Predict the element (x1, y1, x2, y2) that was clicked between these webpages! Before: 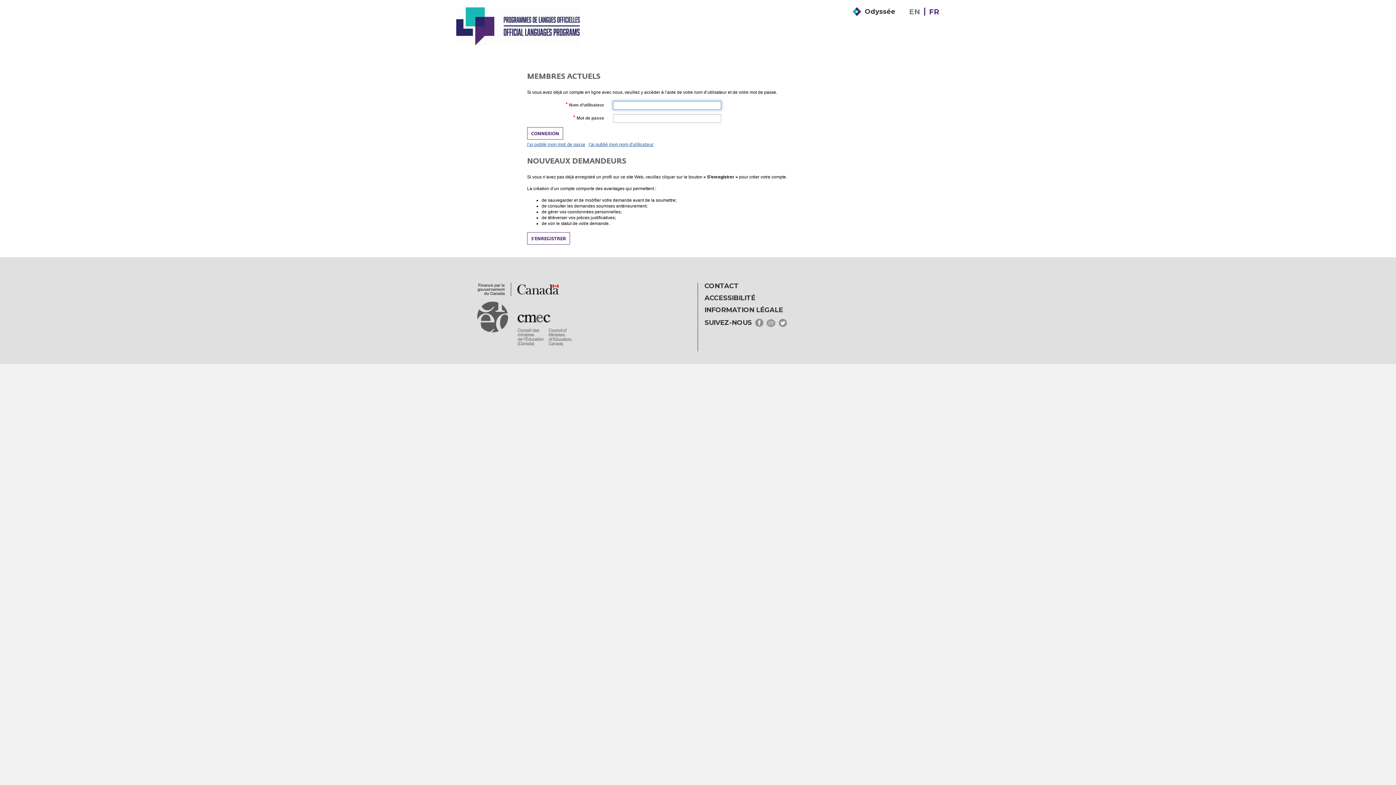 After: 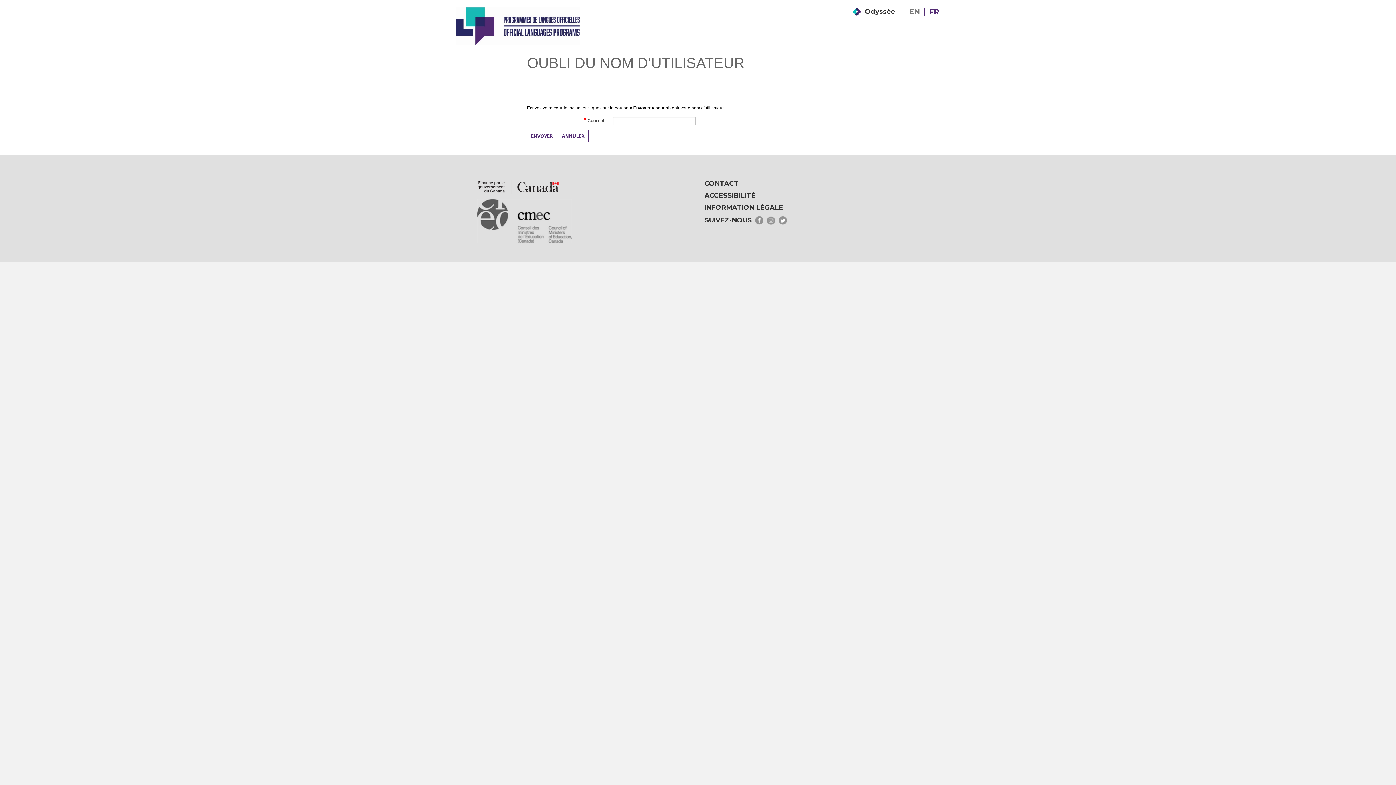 Action: label: J’ai oublié mon nom d'utilisateur bbox: (588, 141, 653, 147)